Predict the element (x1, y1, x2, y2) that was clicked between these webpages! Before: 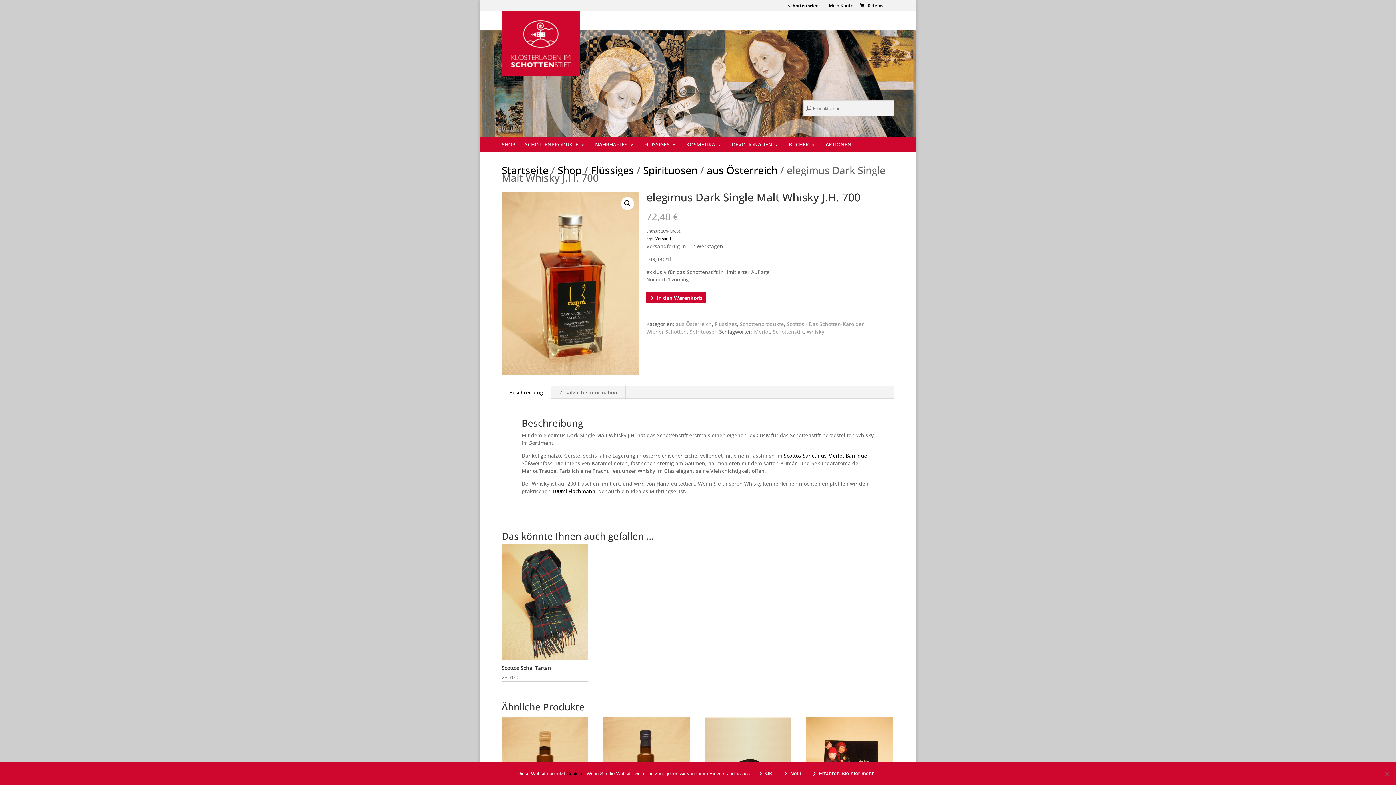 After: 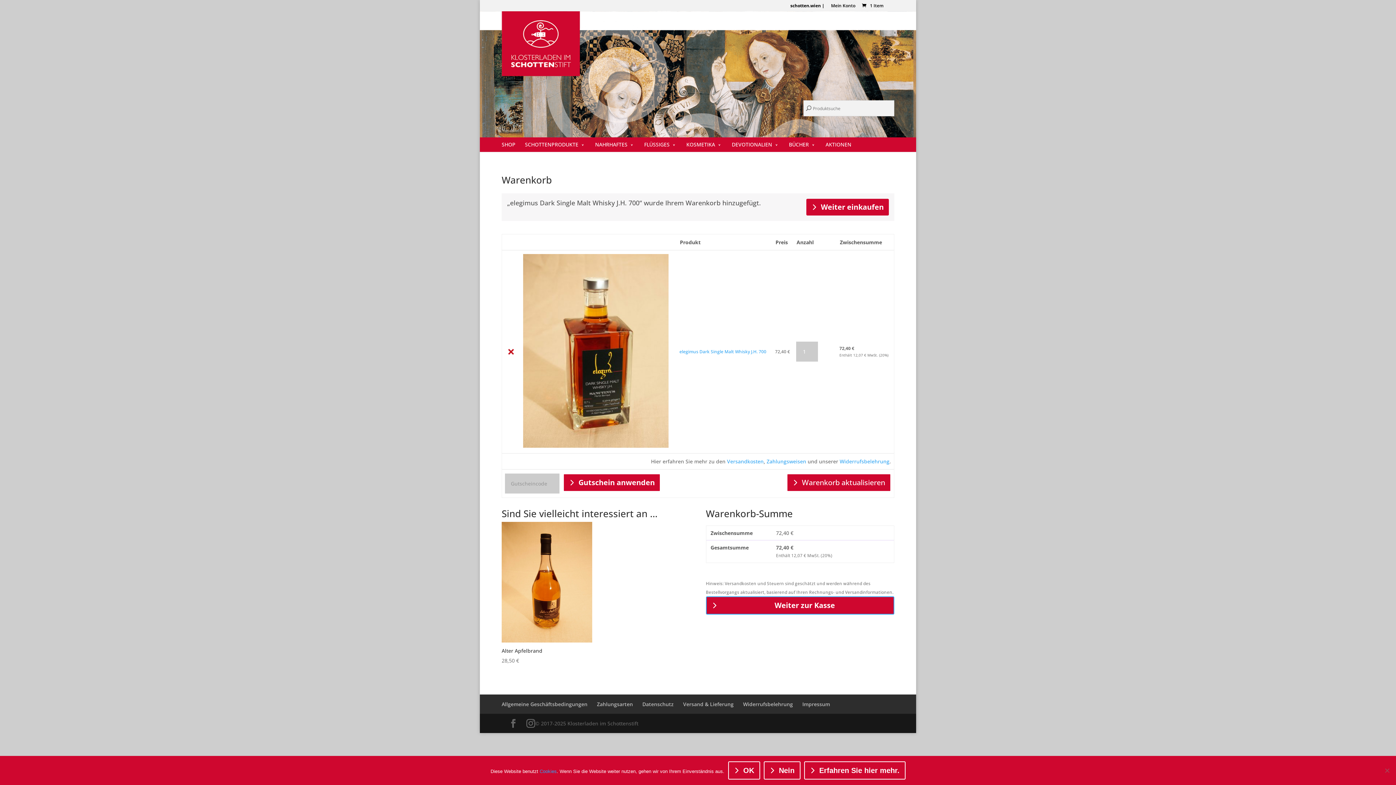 Action: bbox: (646, 292, 706, 303) label: In den Warenkorb